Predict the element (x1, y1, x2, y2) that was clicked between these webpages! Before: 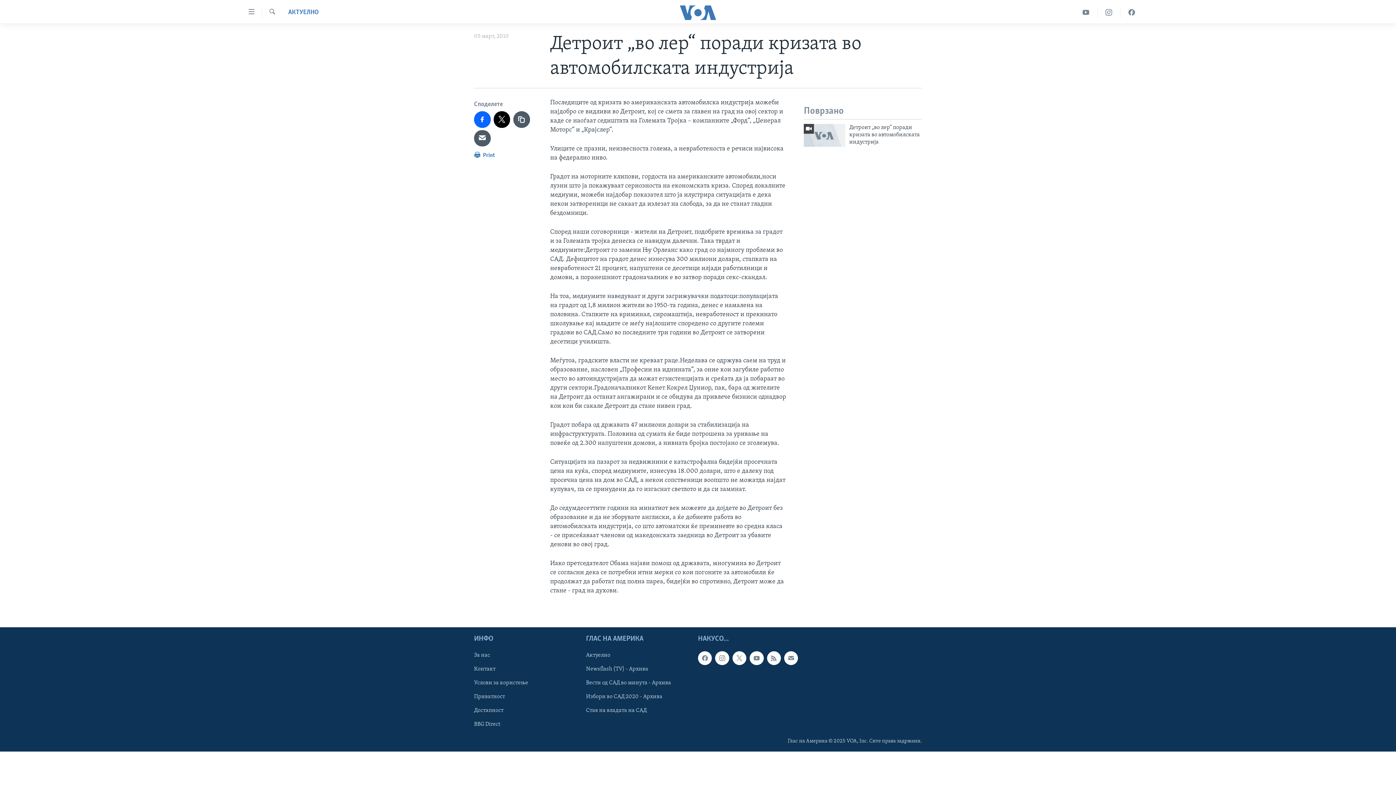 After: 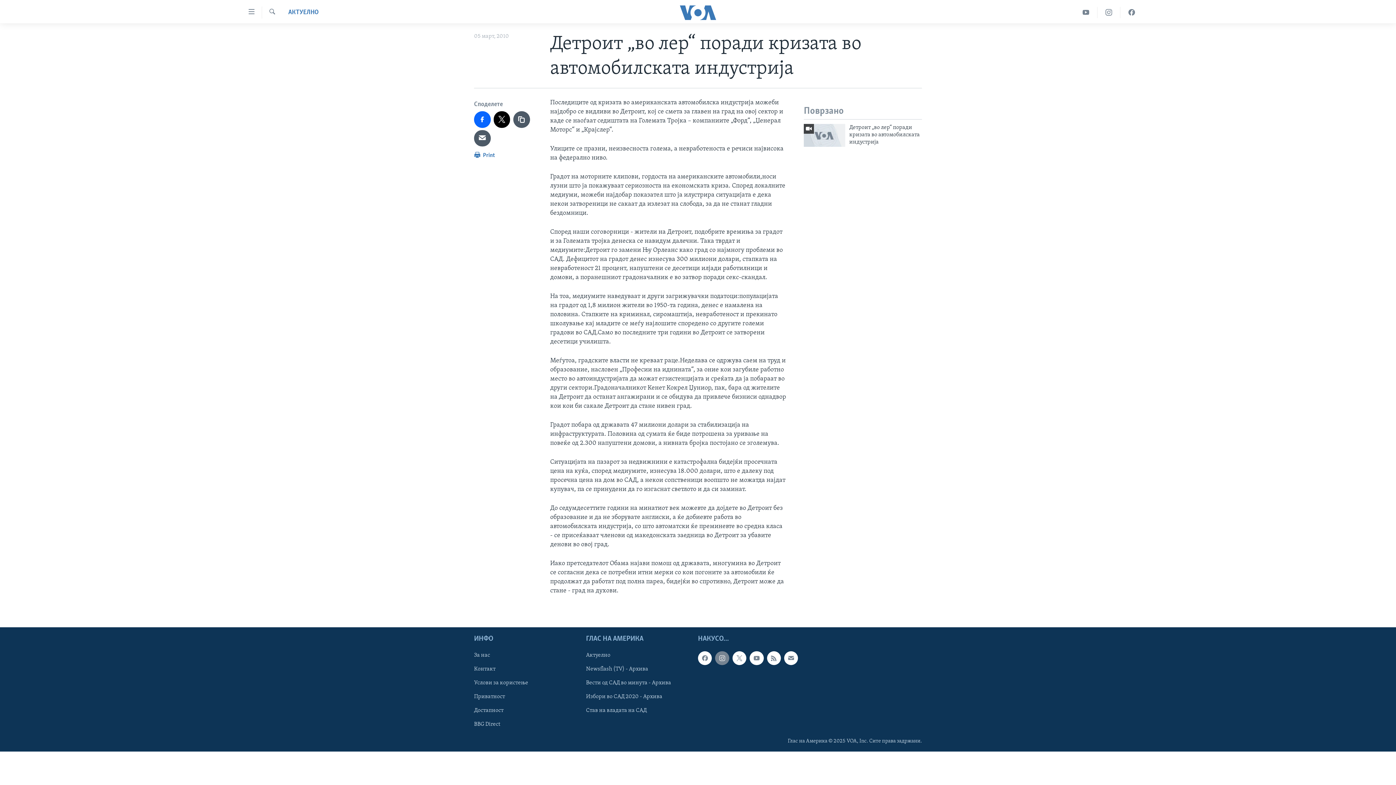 Action: bbox: (715, 651, 729, 665)